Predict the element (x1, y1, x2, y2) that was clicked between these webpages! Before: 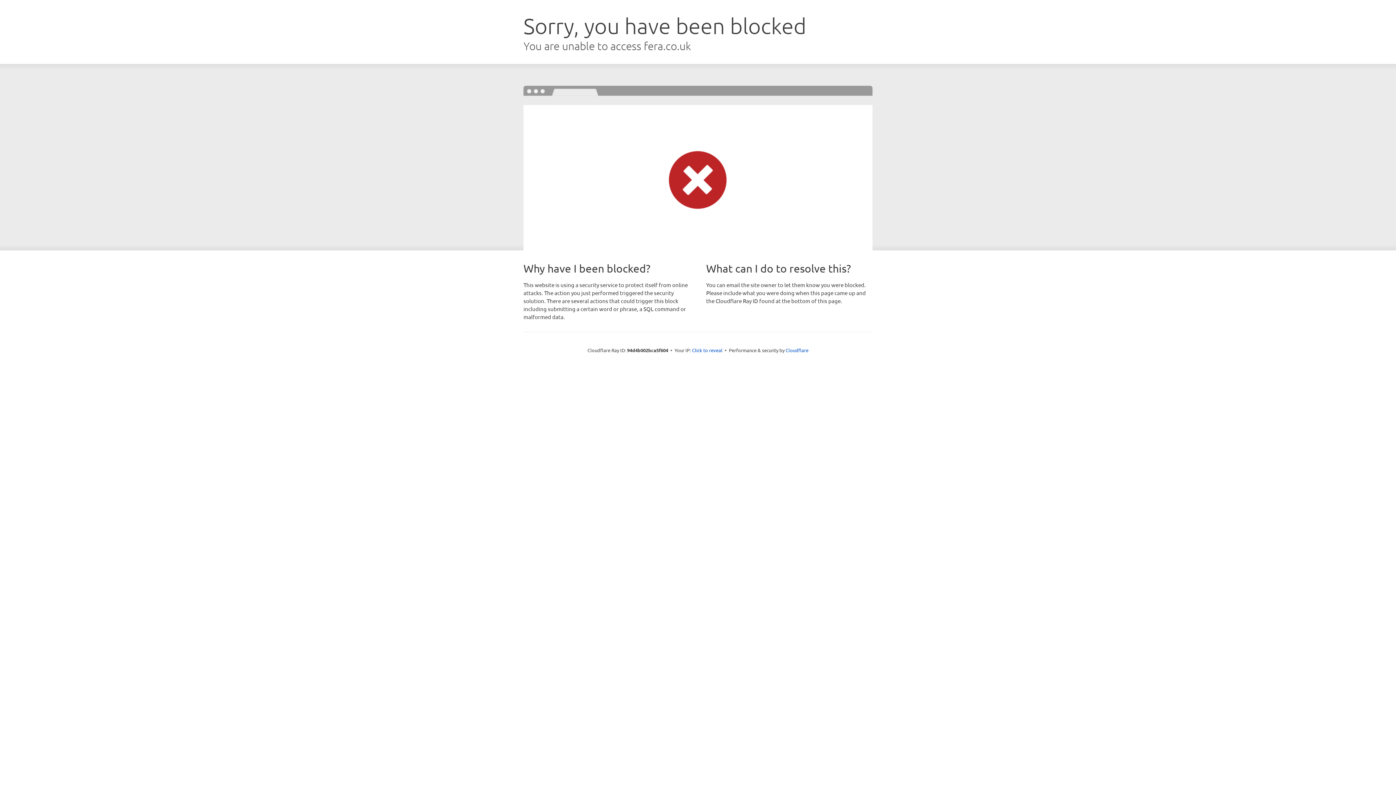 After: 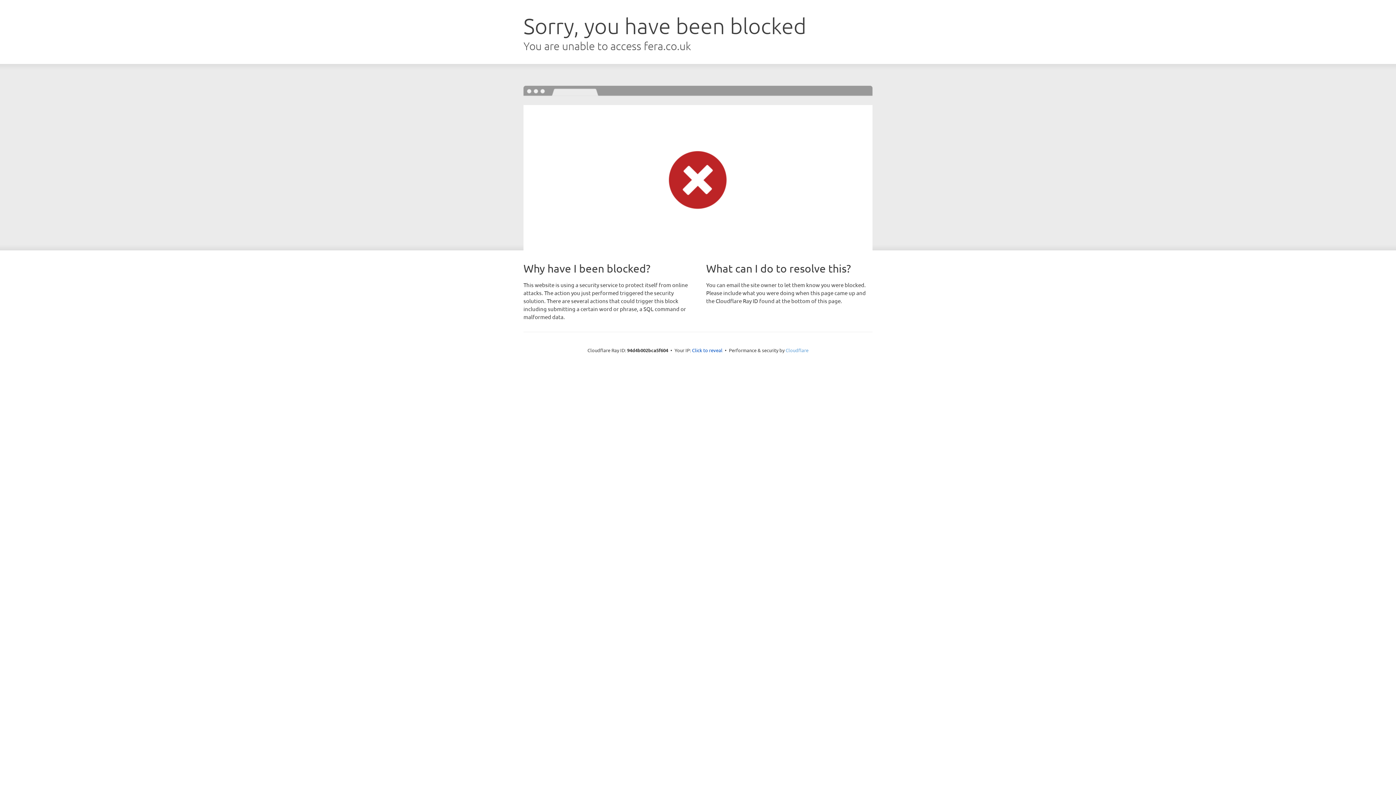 Action: bbox: (785, 347, 808, 353) label: Cloudflare